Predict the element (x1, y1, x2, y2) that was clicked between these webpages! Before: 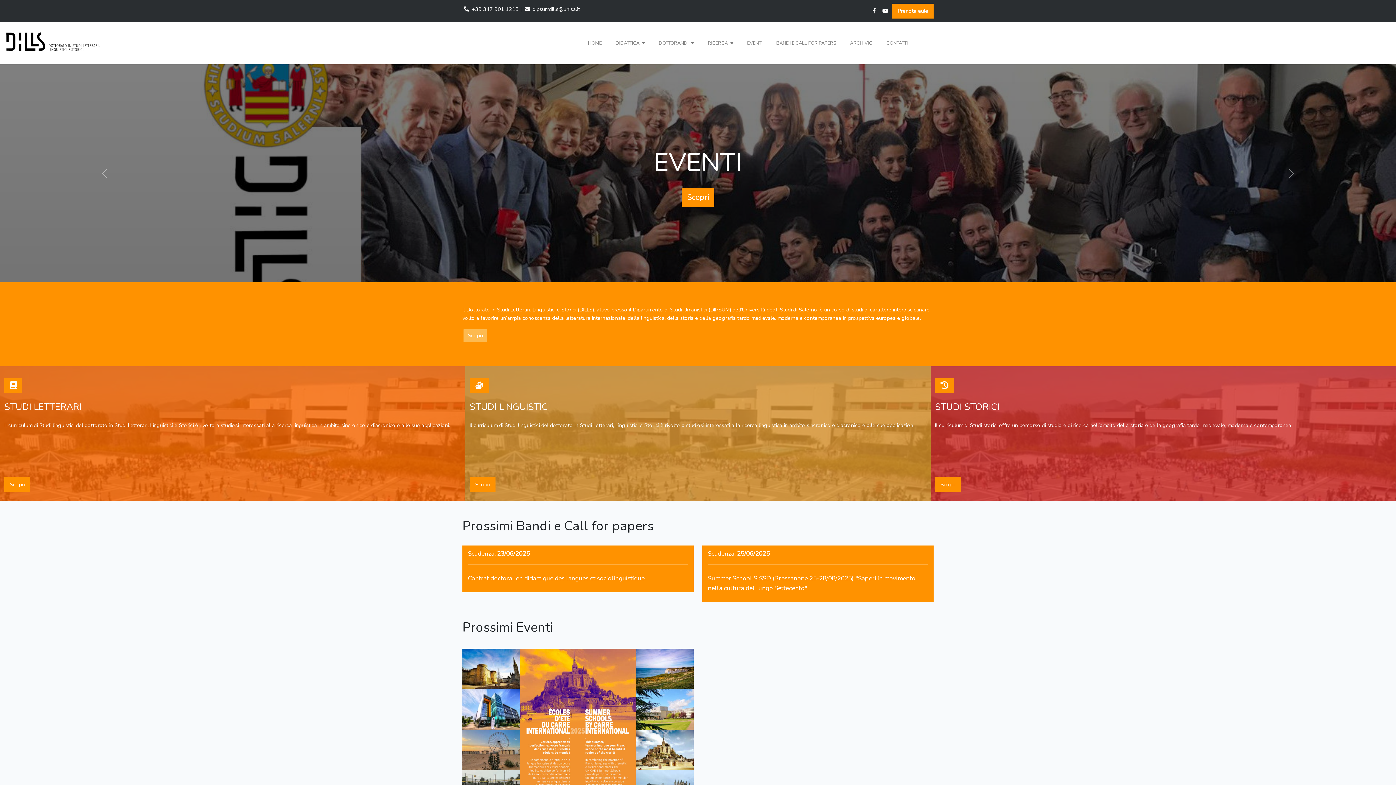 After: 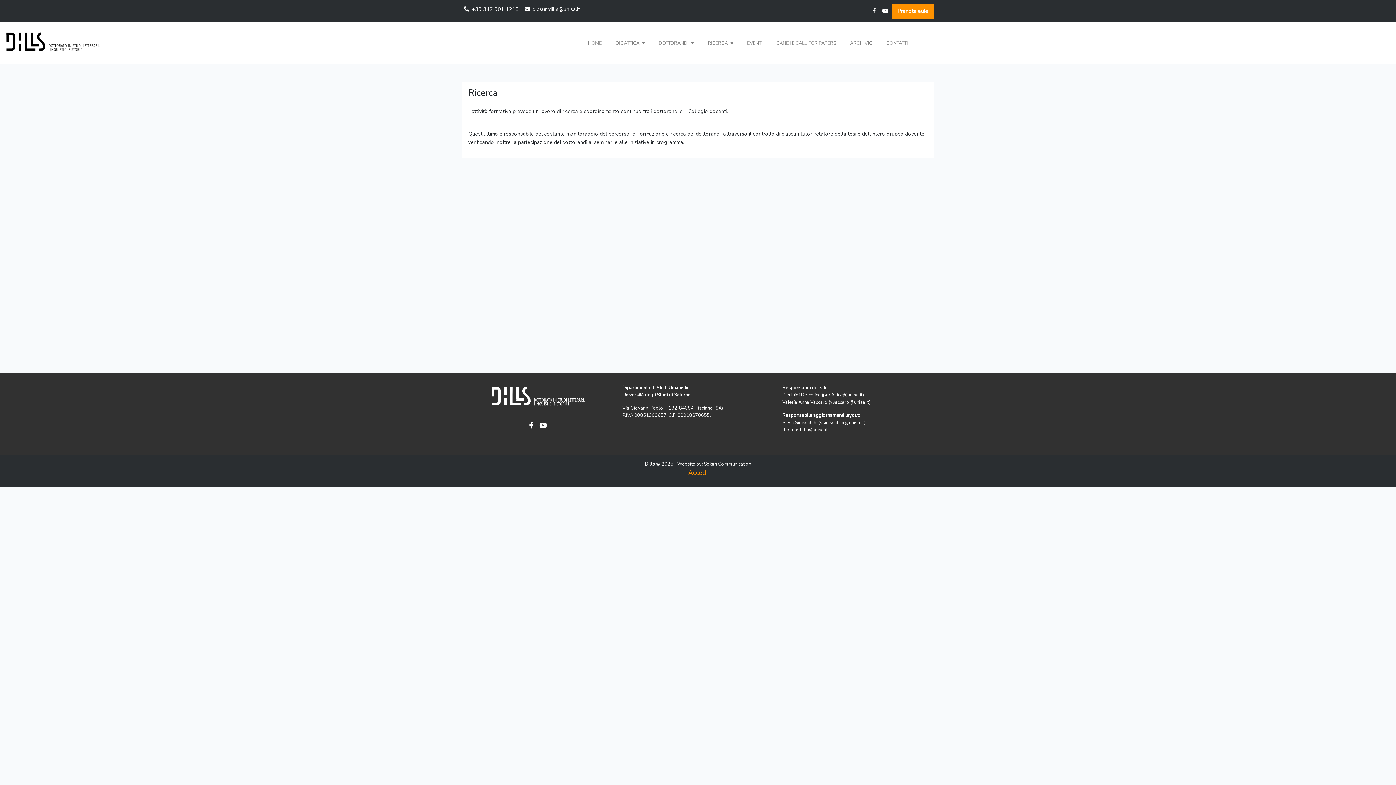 Action: bbox: (702, 36, 738, 50) label: RICERCA 